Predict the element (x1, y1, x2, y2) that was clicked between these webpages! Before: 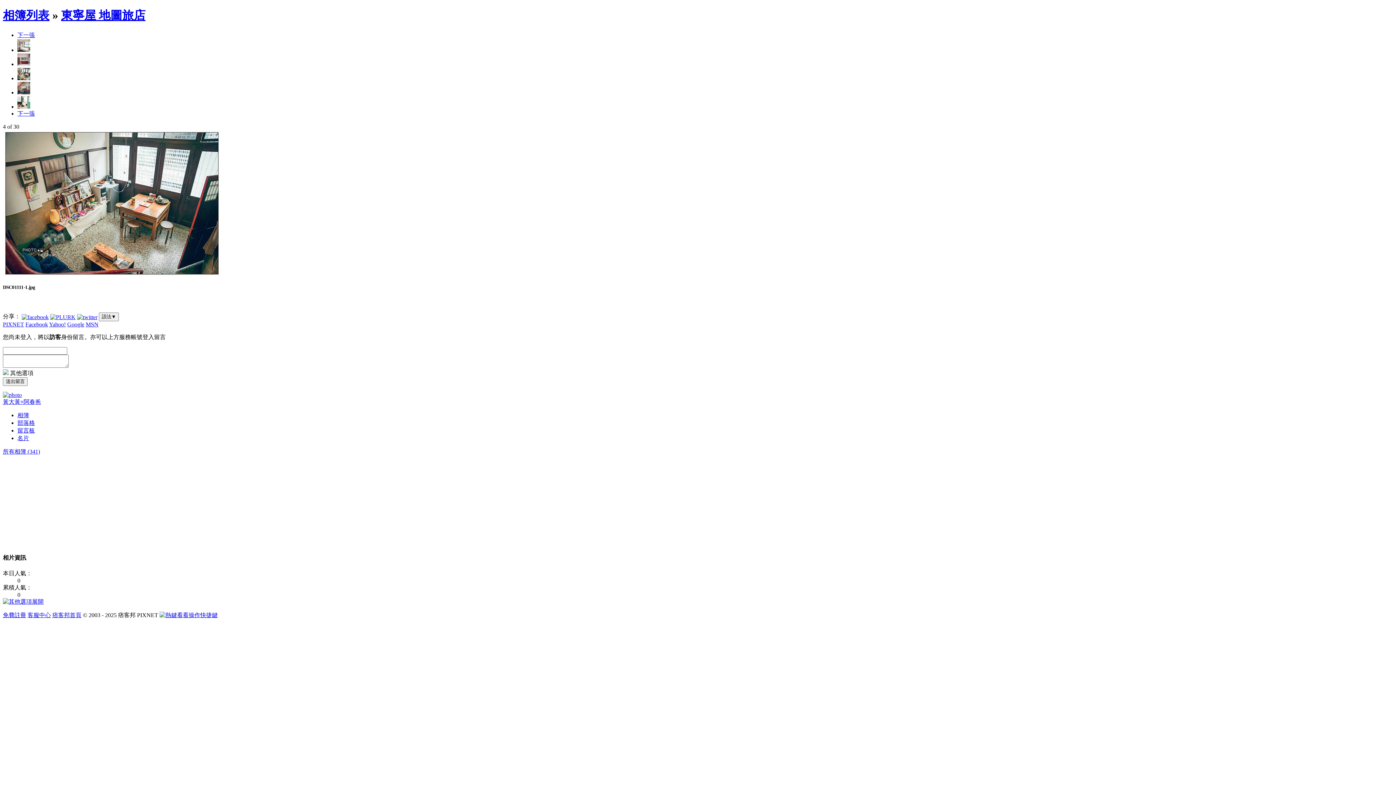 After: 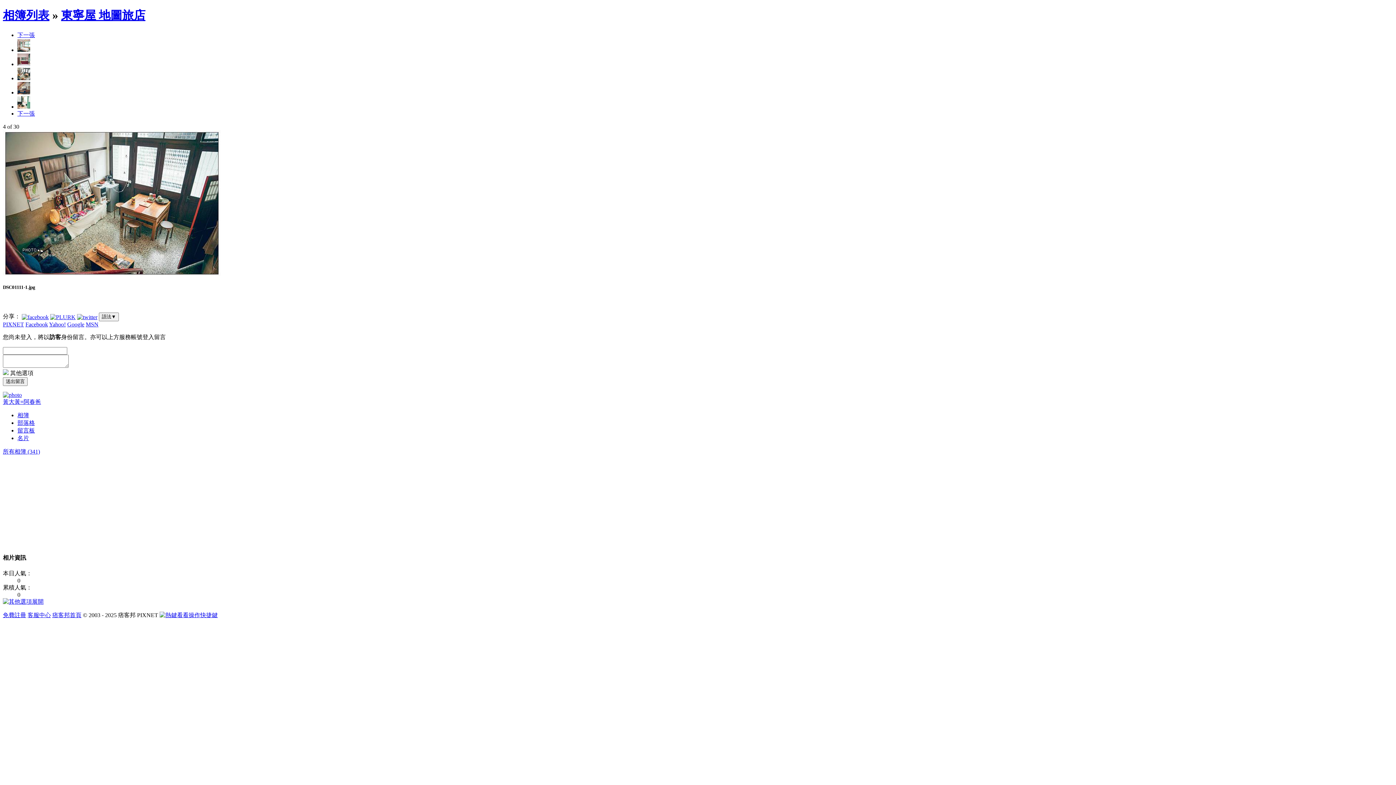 Action: label: Google bbox: (67, 321, 84, 327)